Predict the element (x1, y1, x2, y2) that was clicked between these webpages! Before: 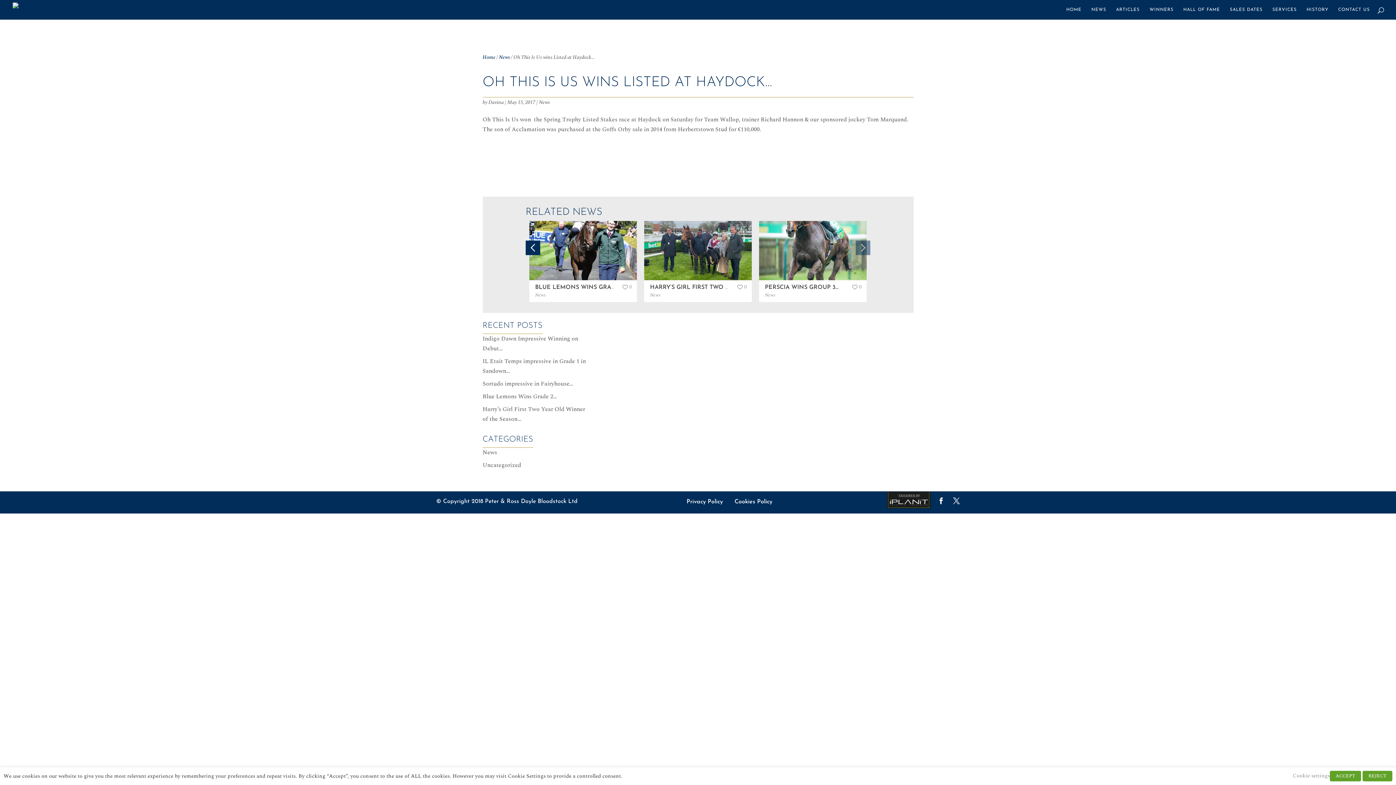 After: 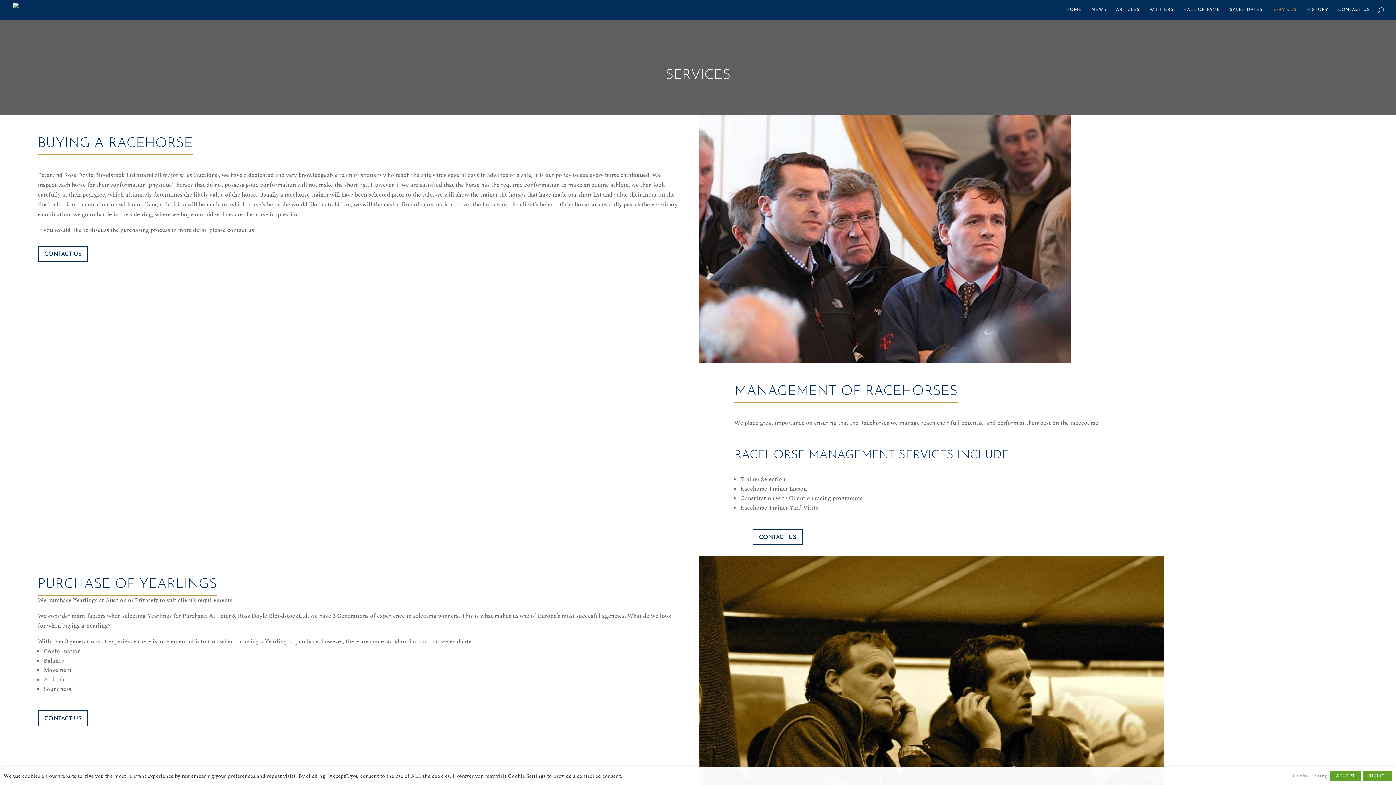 Action: bbox: (1272, 7, 1297, 19) label: SERVICES